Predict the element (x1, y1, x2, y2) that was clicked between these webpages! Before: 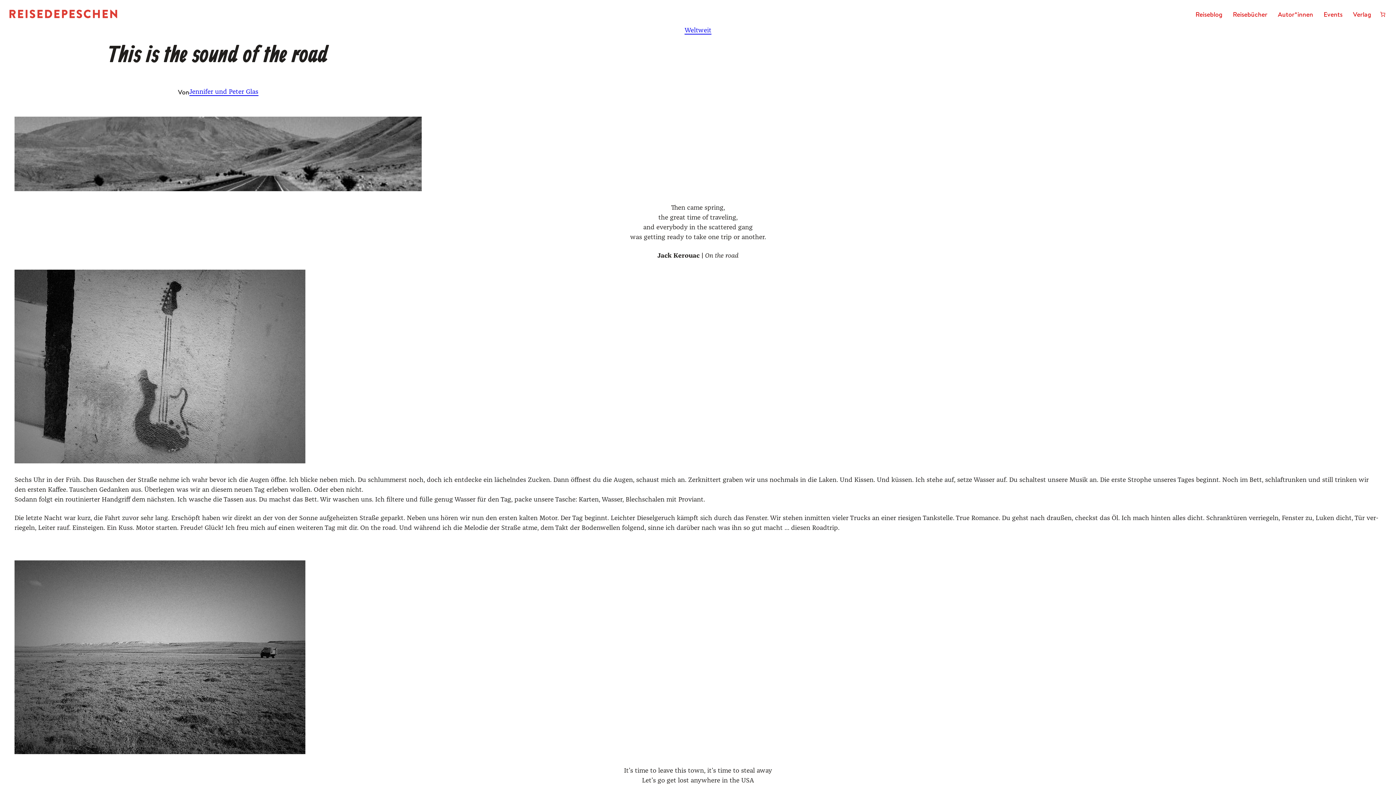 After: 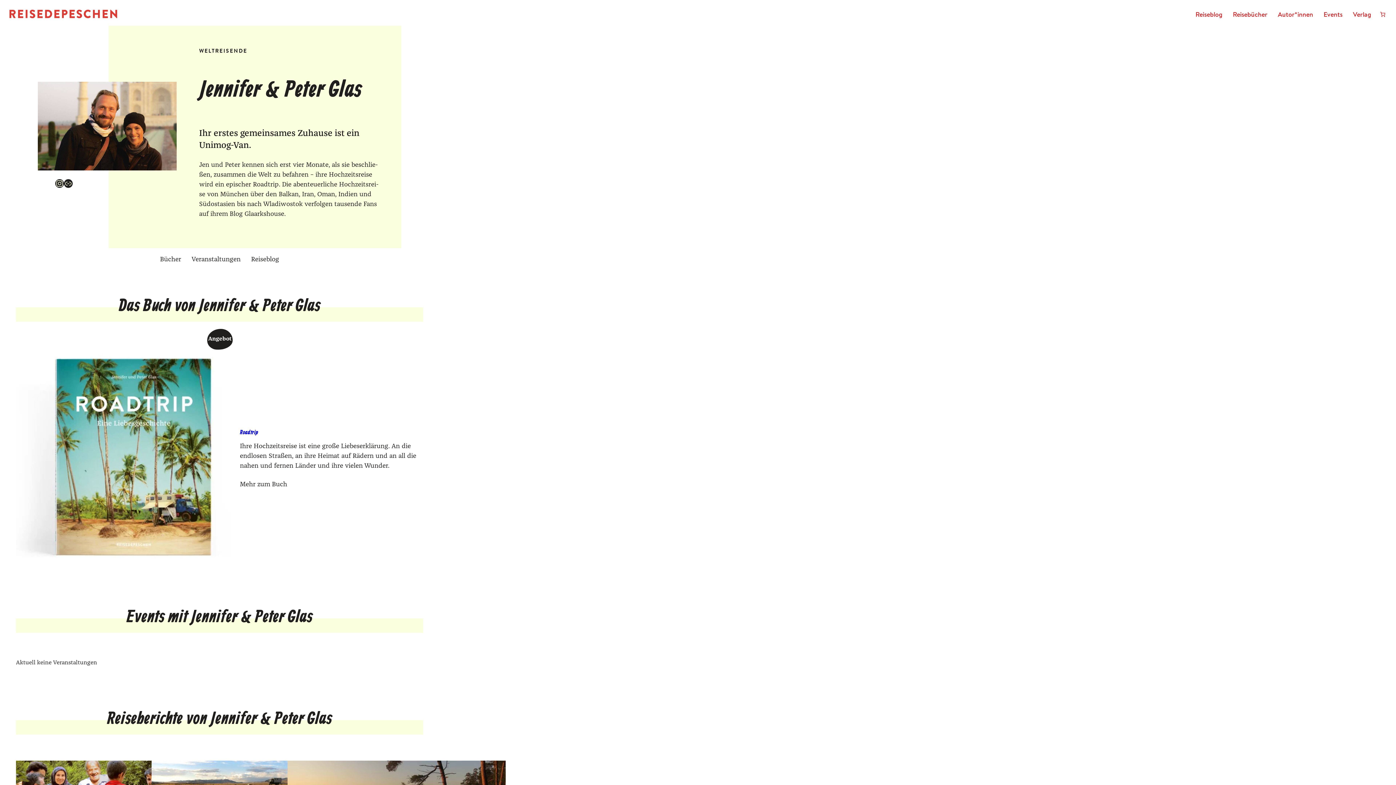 Action: label: Jennifer und Peter Glas bbox: (189, 88, 258, 95)